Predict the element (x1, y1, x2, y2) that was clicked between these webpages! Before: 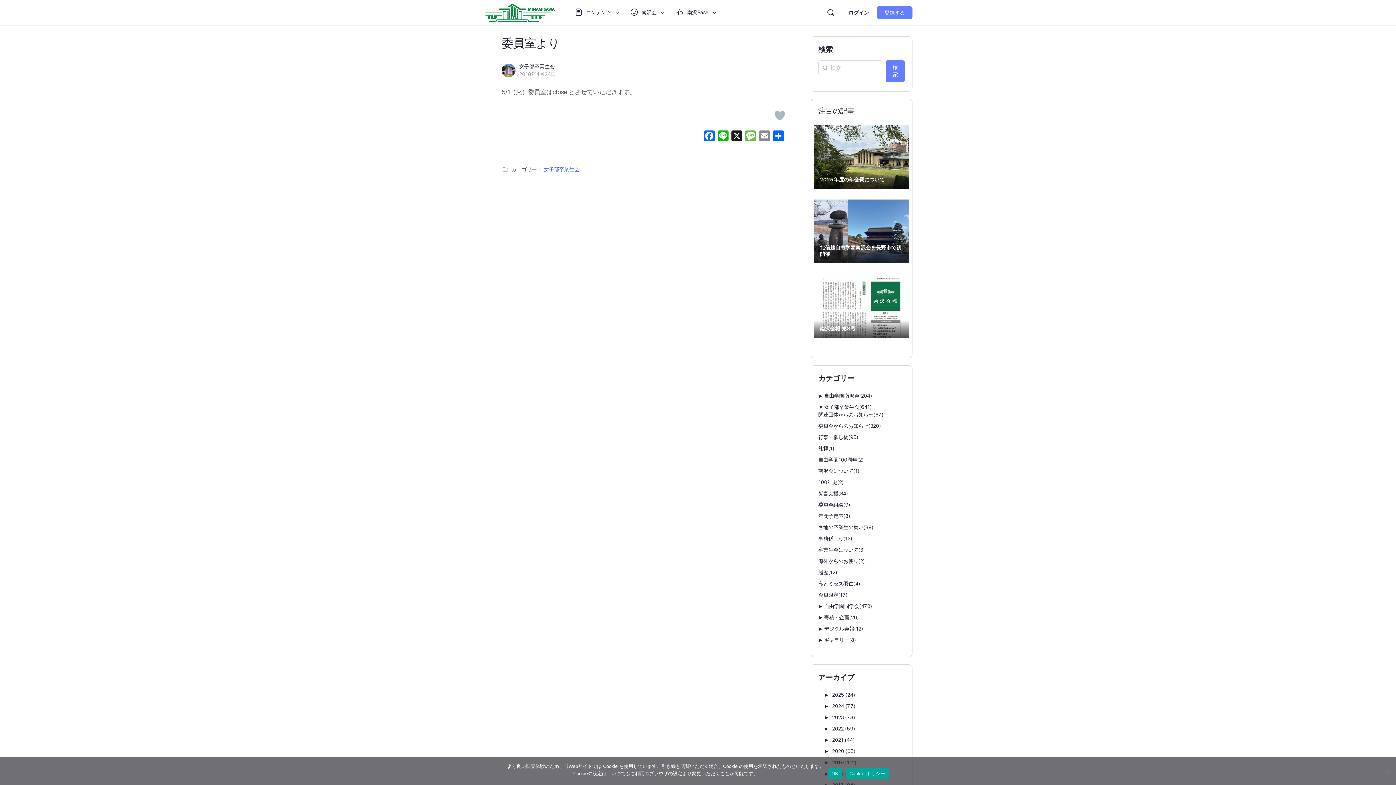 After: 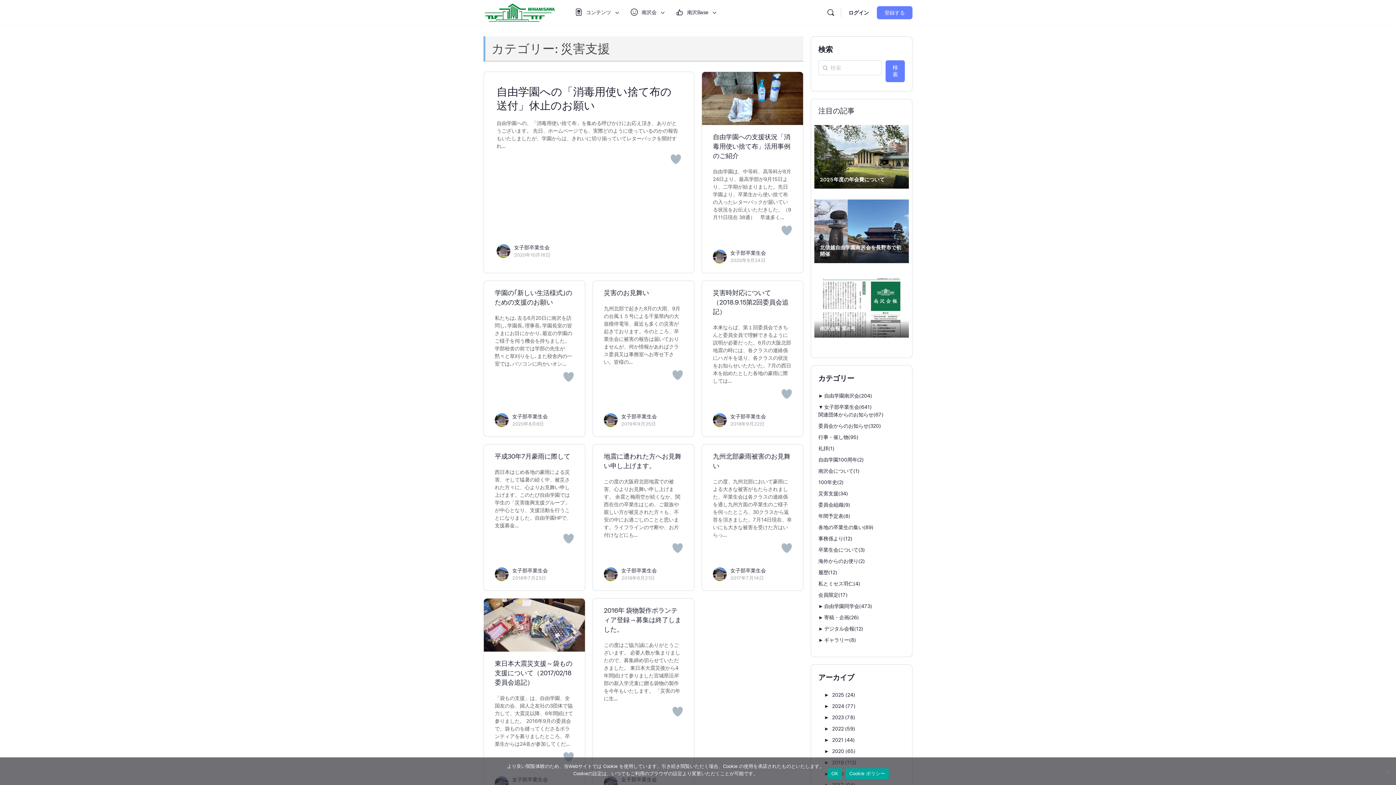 Action: bbox: (818, 490, 848, 497) label: 災害支援(34)